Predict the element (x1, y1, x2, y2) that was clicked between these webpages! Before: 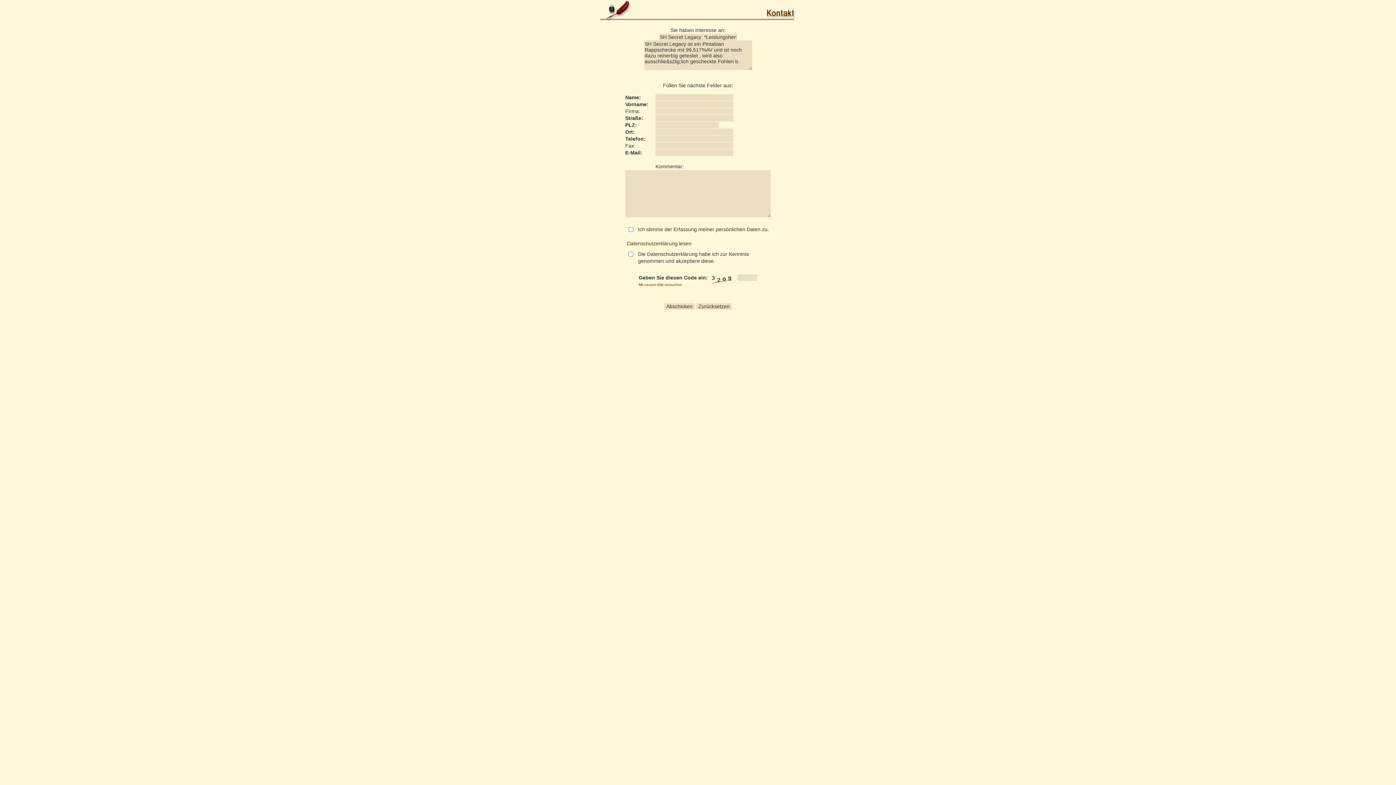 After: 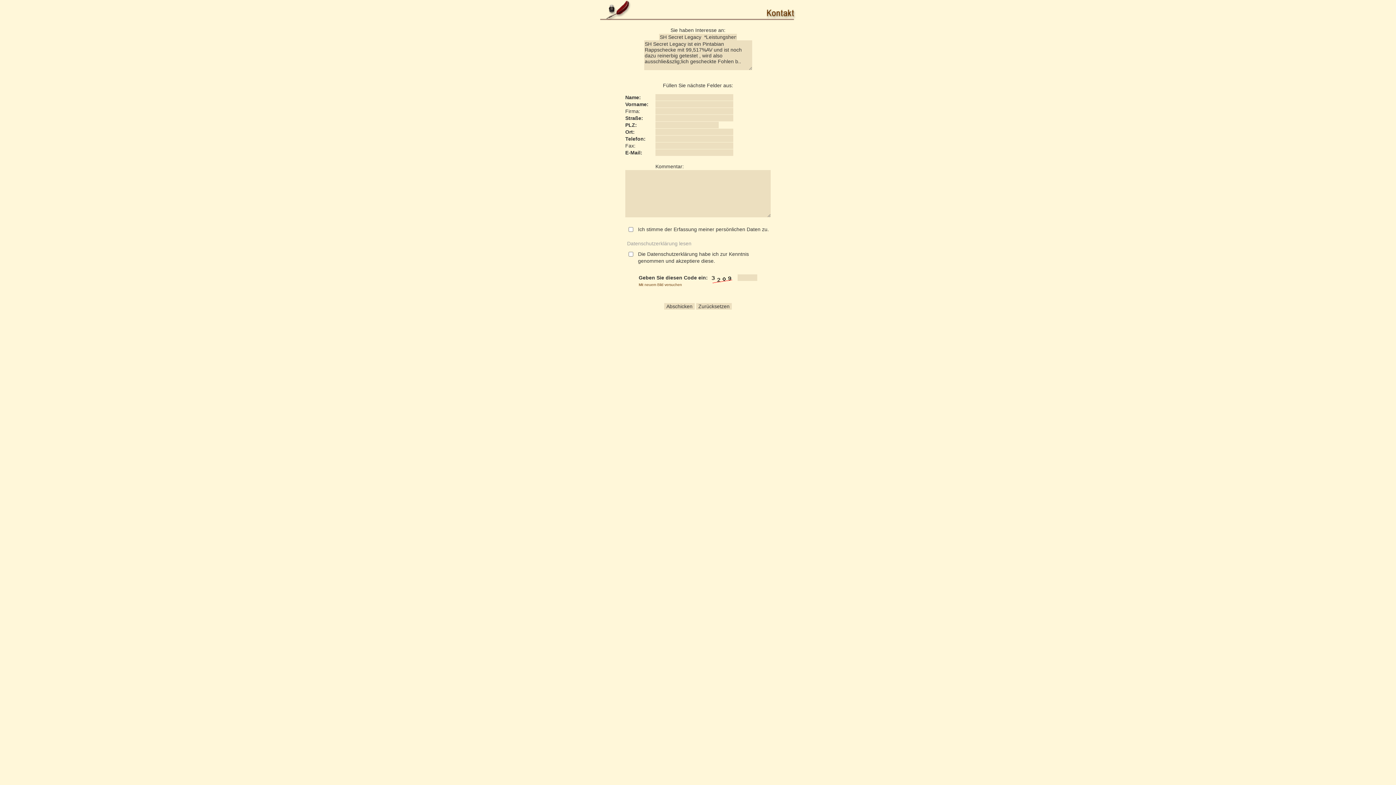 Action: label: Datenschutzerklärung lesen bbox: (627, 240, 691, 246)